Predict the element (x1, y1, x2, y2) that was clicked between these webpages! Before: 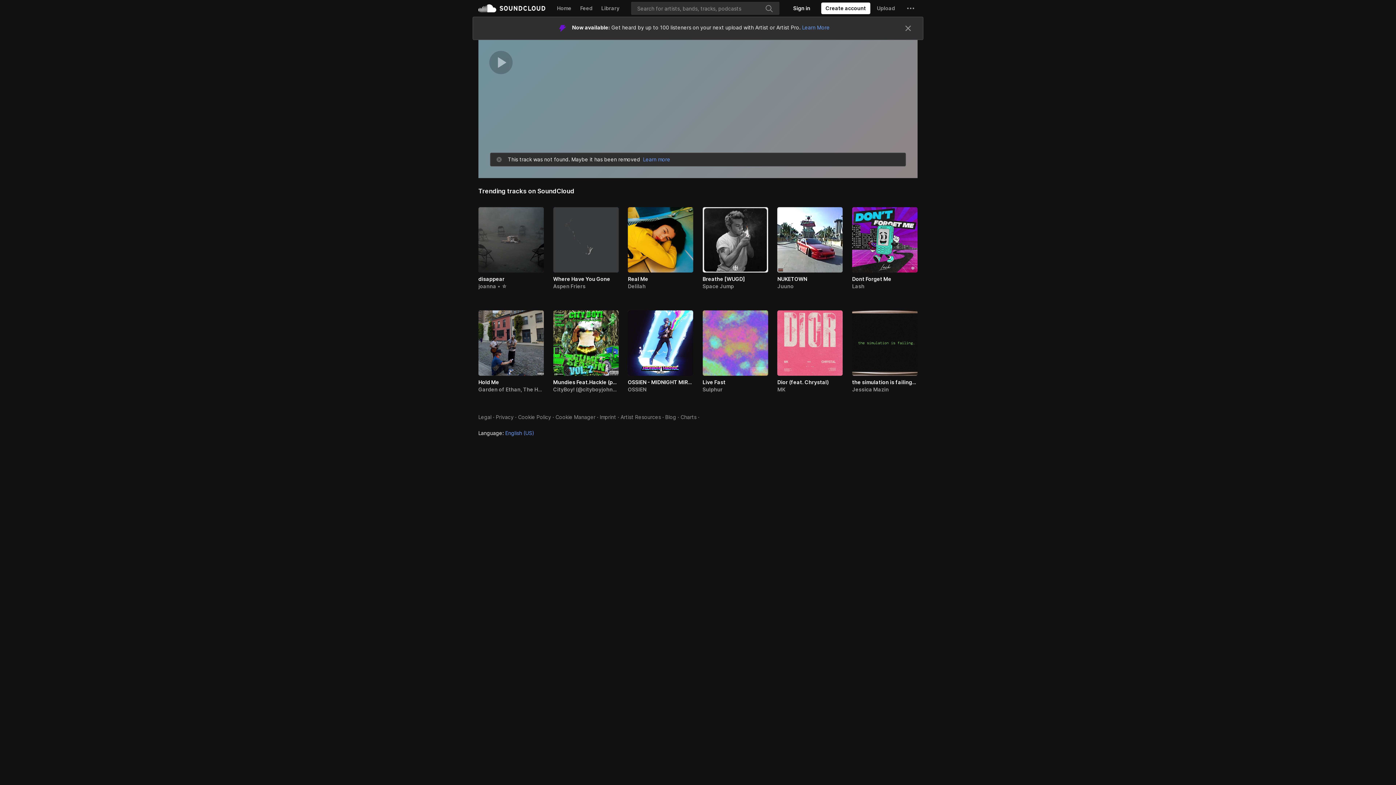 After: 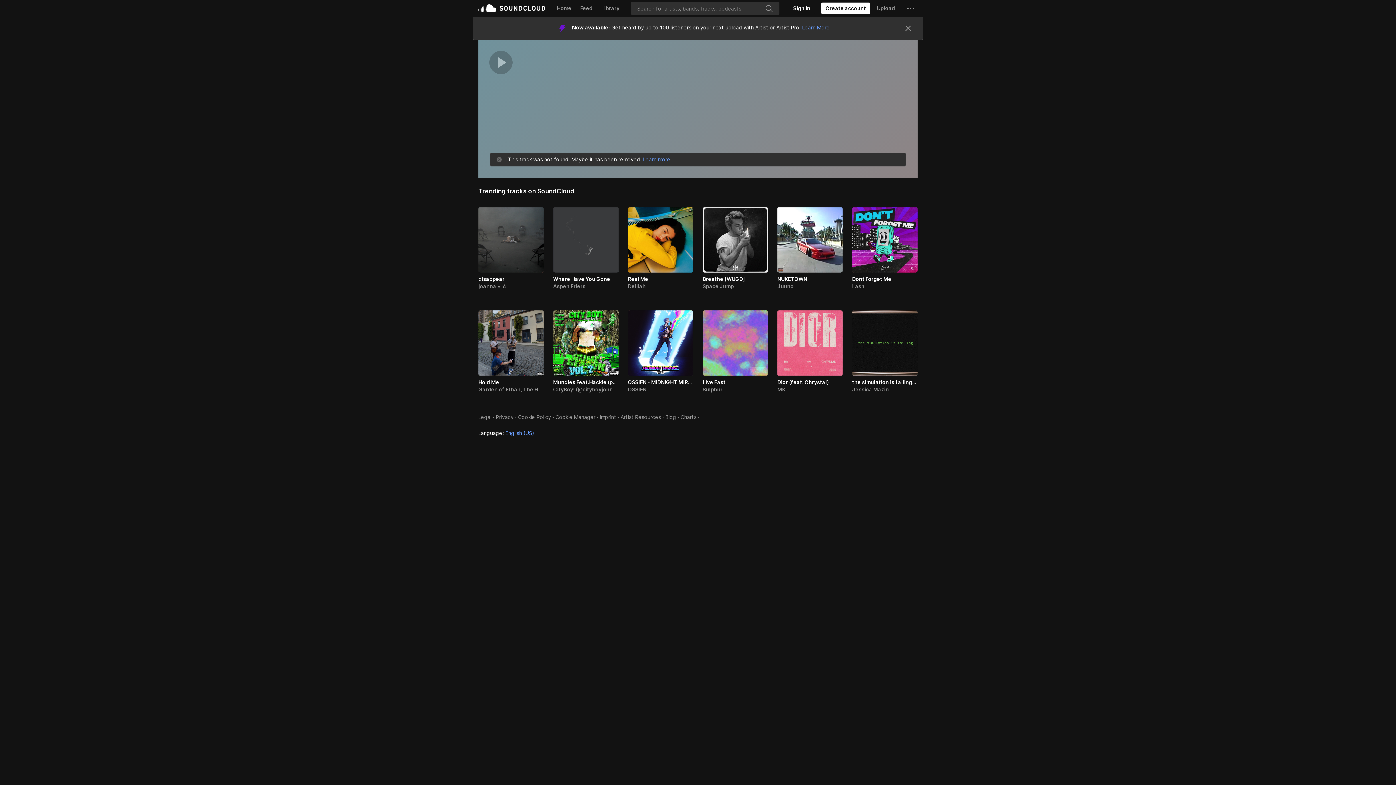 Action: bbox: (643, 132, 670, 140) label: Learn more